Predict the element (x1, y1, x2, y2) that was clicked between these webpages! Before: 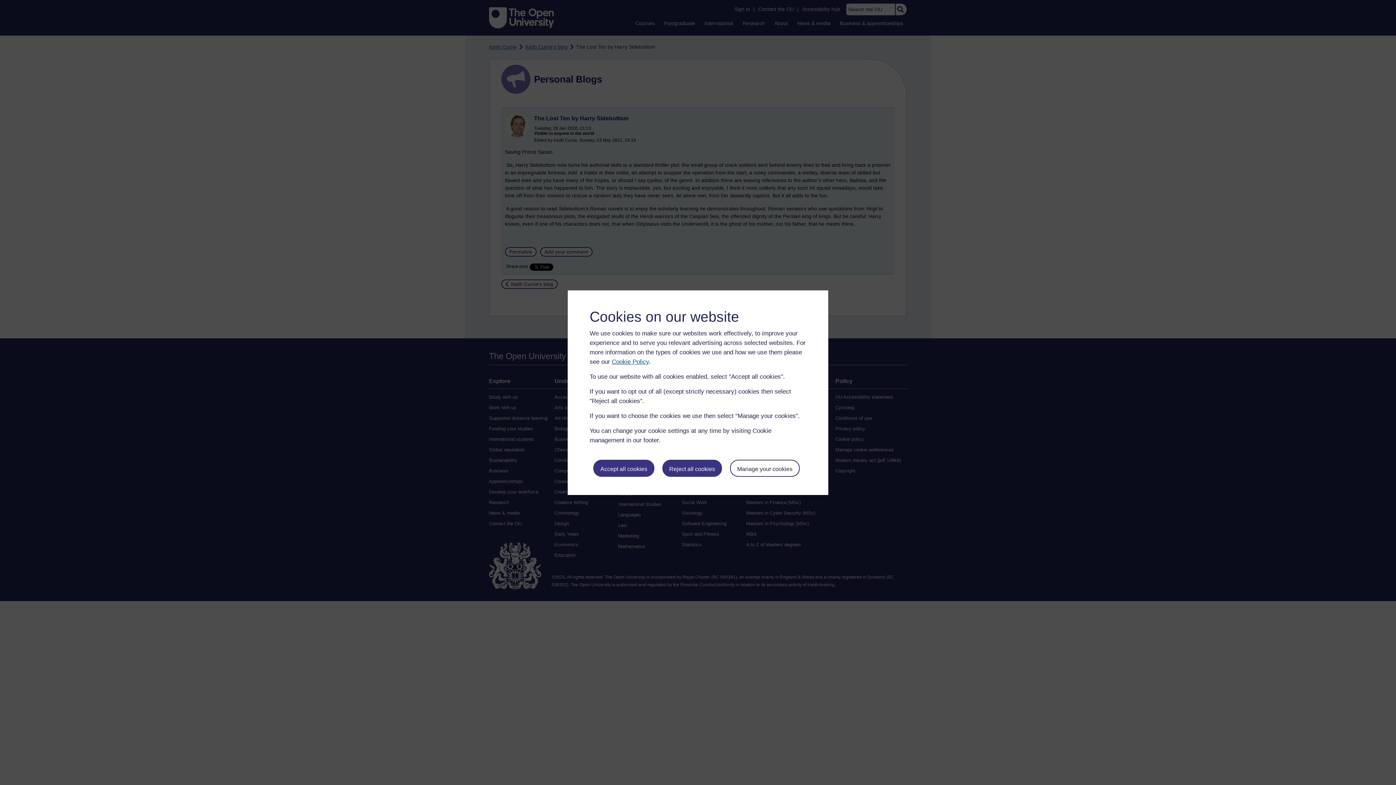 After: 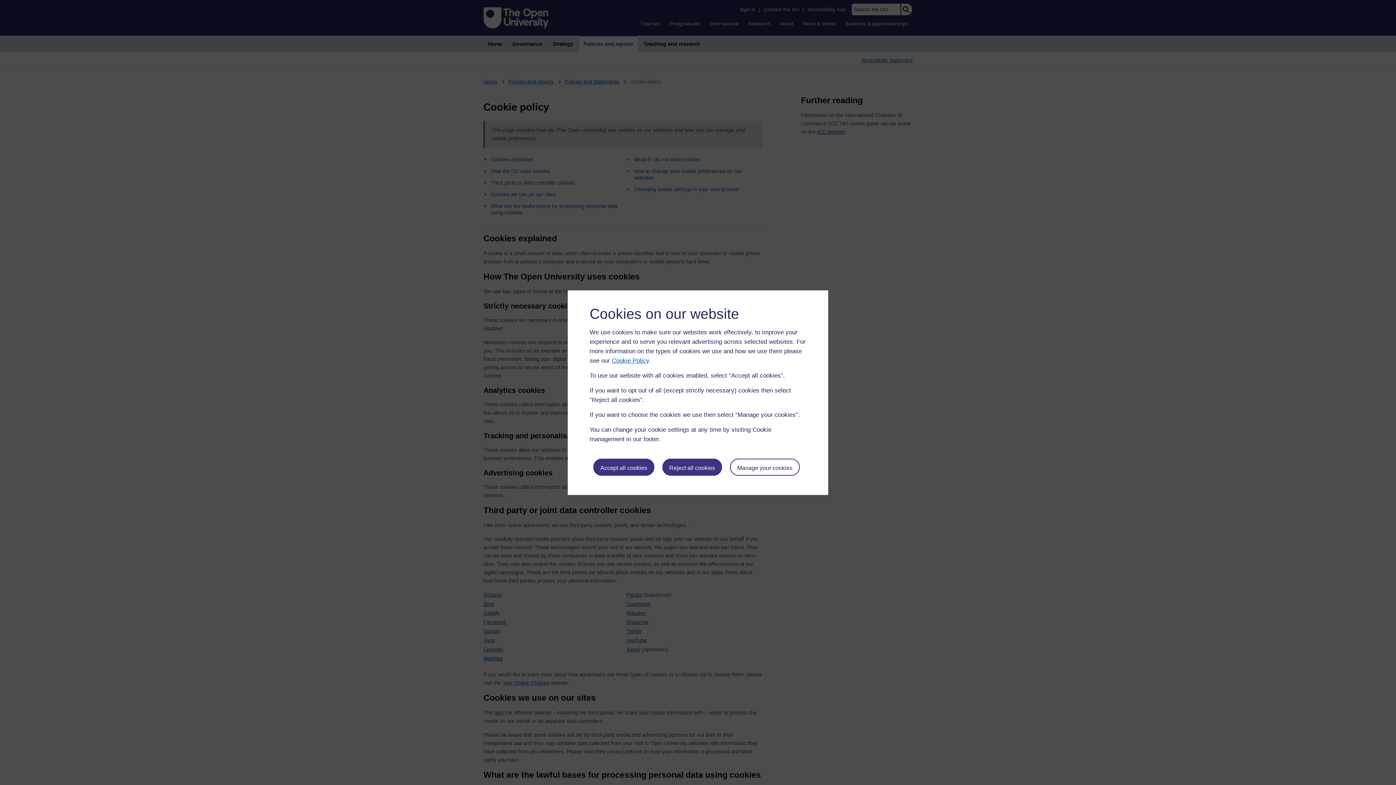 Action: label: Cookie Policy bbox: (612, 358, 649, 365)